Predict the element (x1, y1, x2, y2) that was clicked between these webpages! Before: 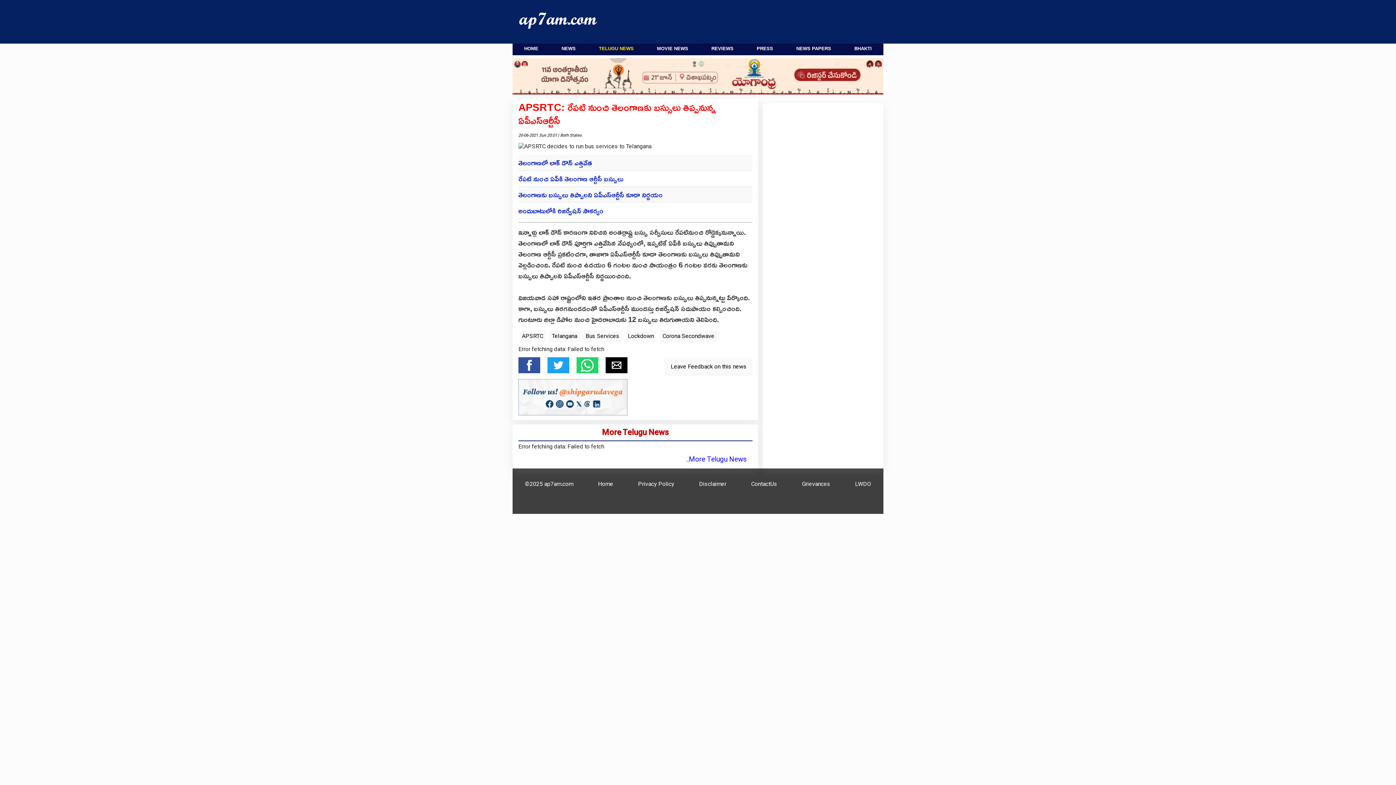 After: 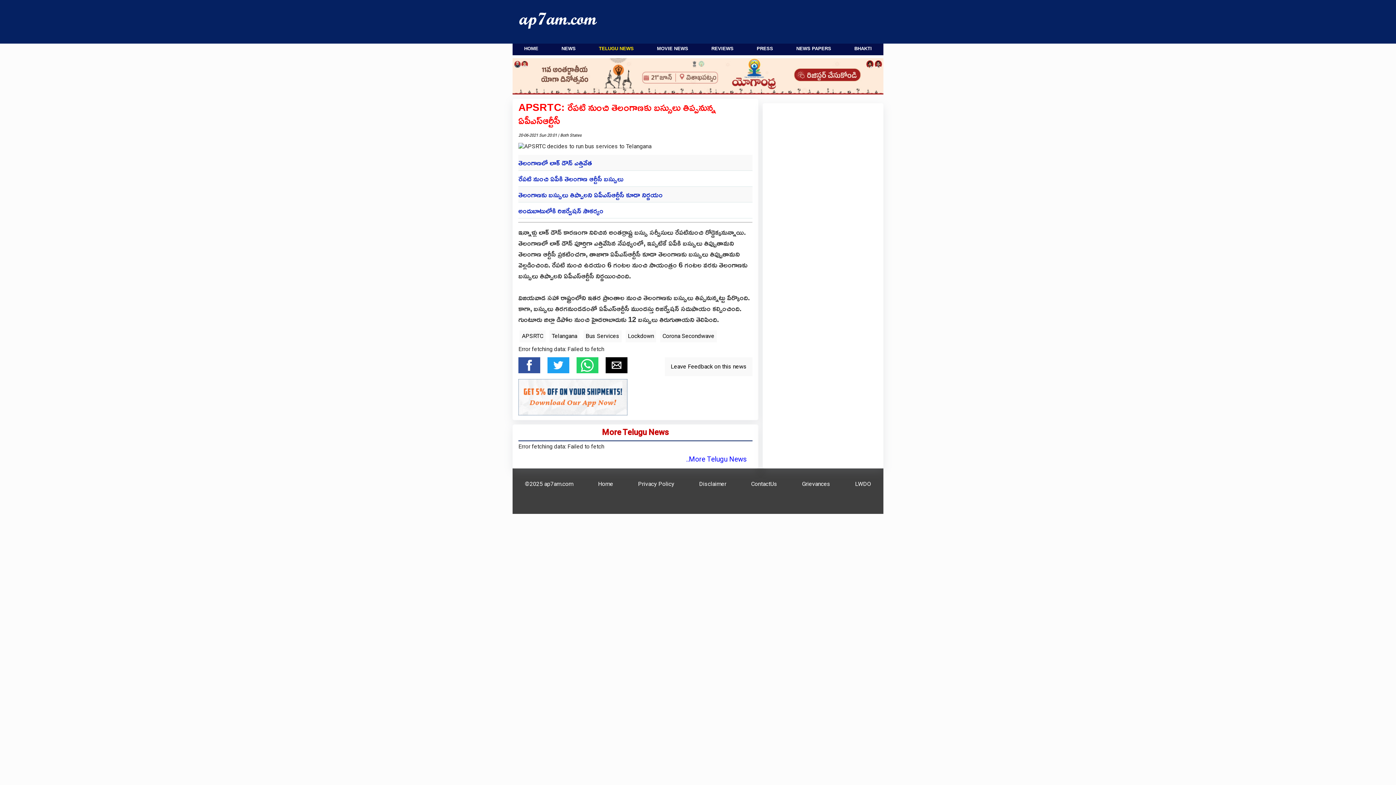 Action: bbox: (605, 368, 633, 375)